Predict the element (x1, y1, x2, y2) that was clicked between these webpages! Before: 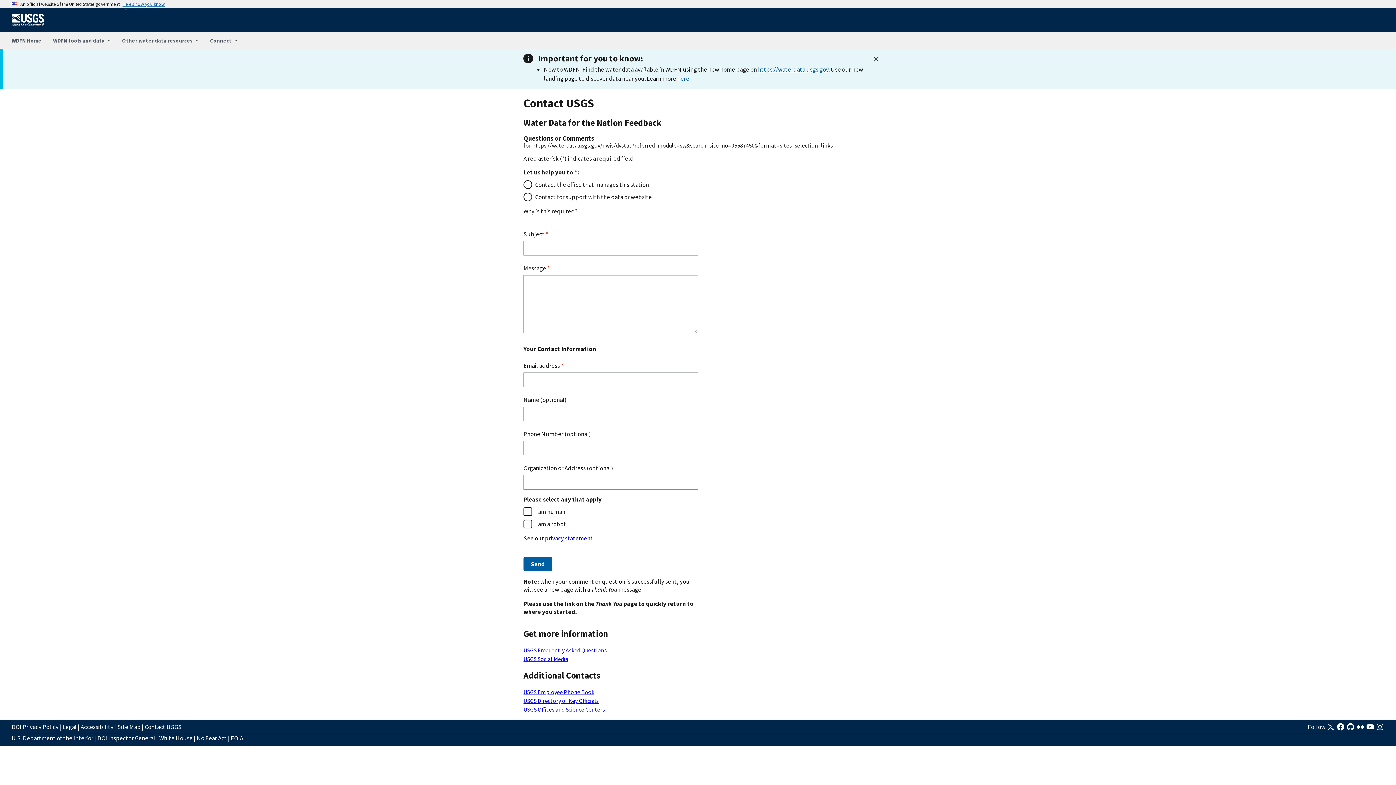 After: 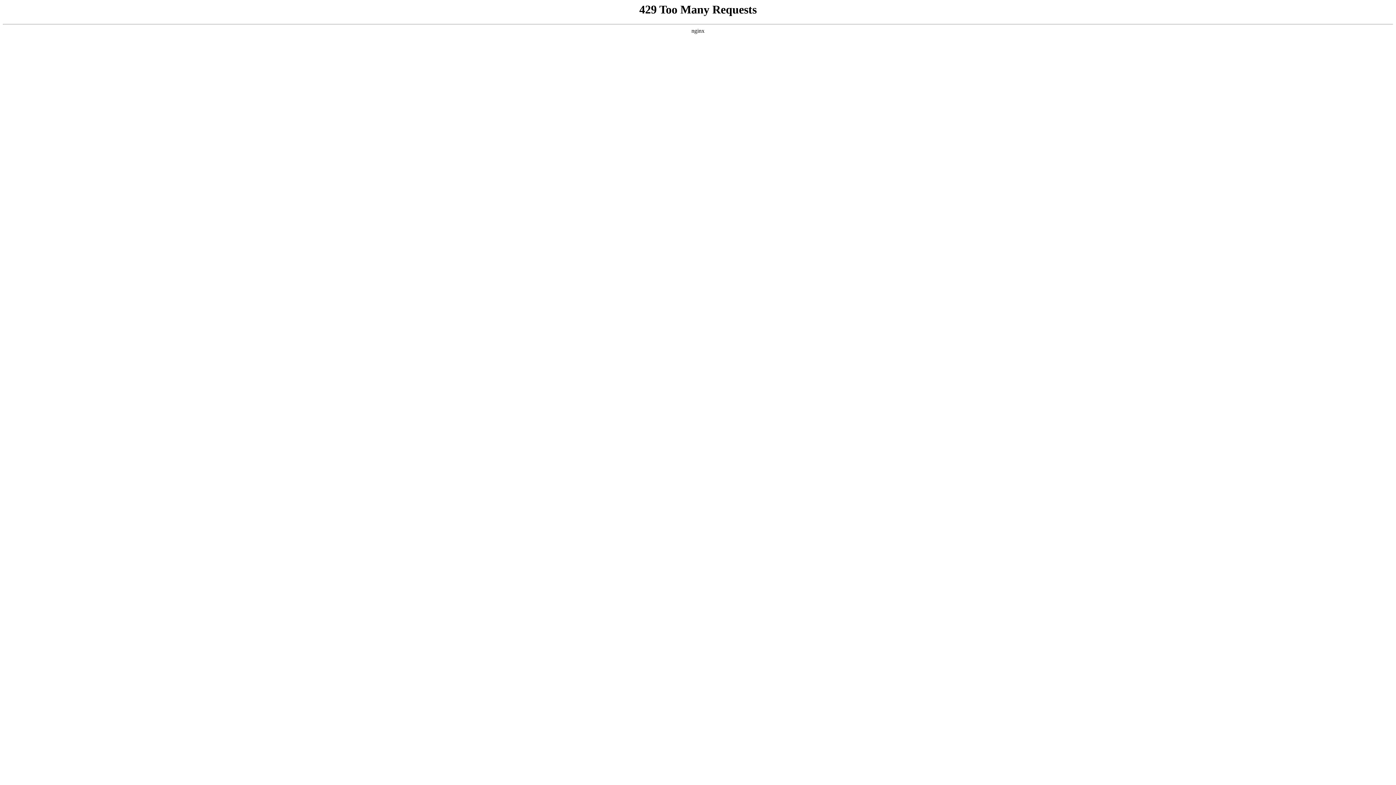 Action: bbox: (159, 734, 192, 743) label: White House